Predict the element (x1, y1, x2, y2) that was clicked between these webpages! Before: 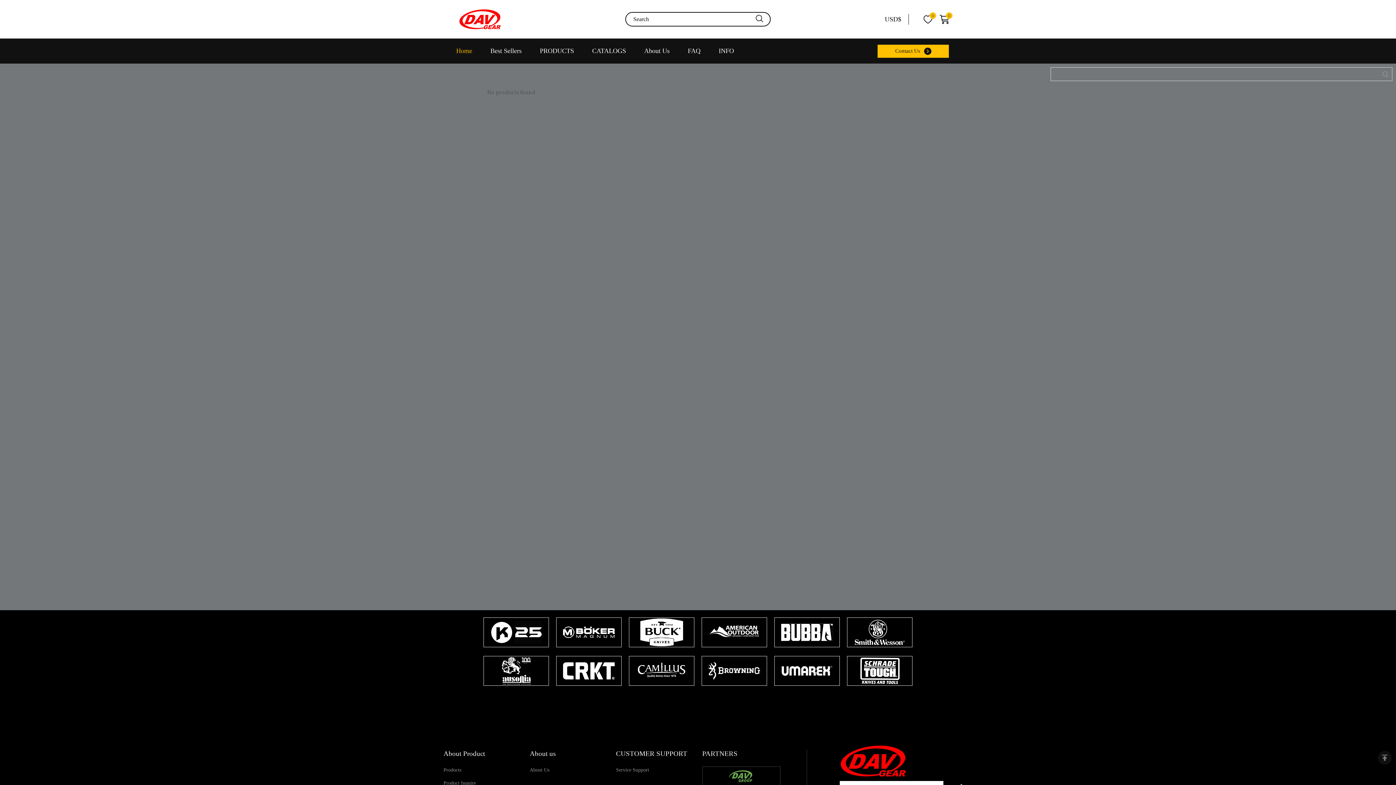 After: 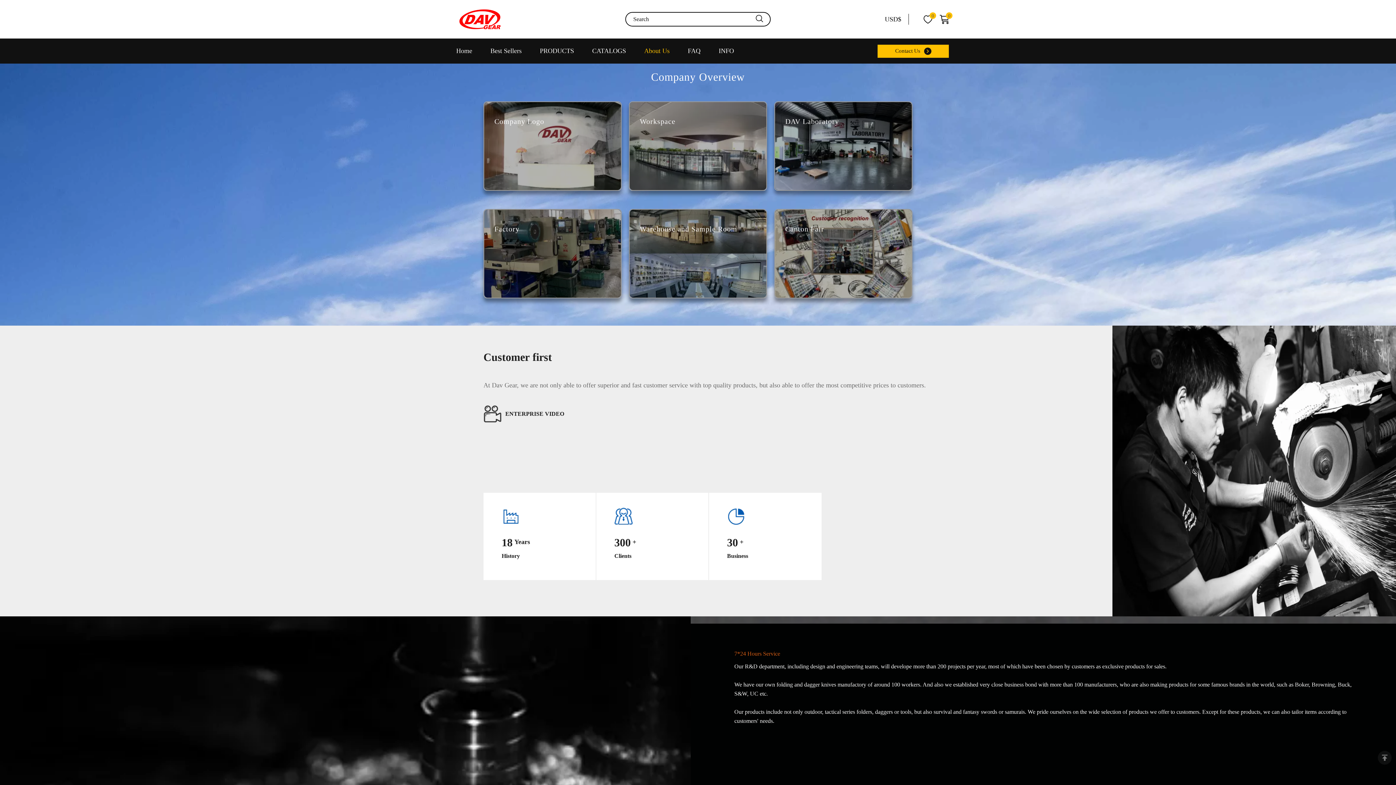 Action: bbox: (529, 767, 549, 773) label: About Us